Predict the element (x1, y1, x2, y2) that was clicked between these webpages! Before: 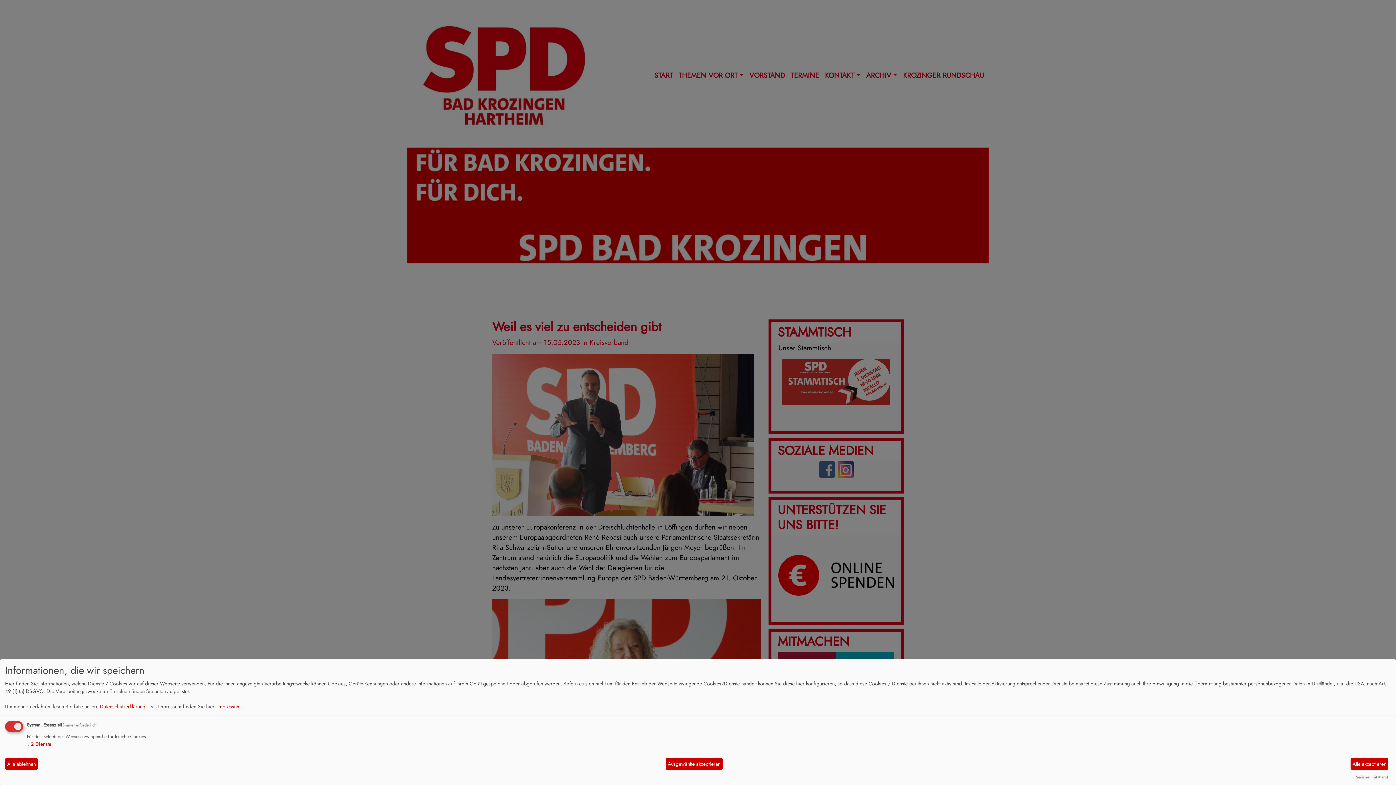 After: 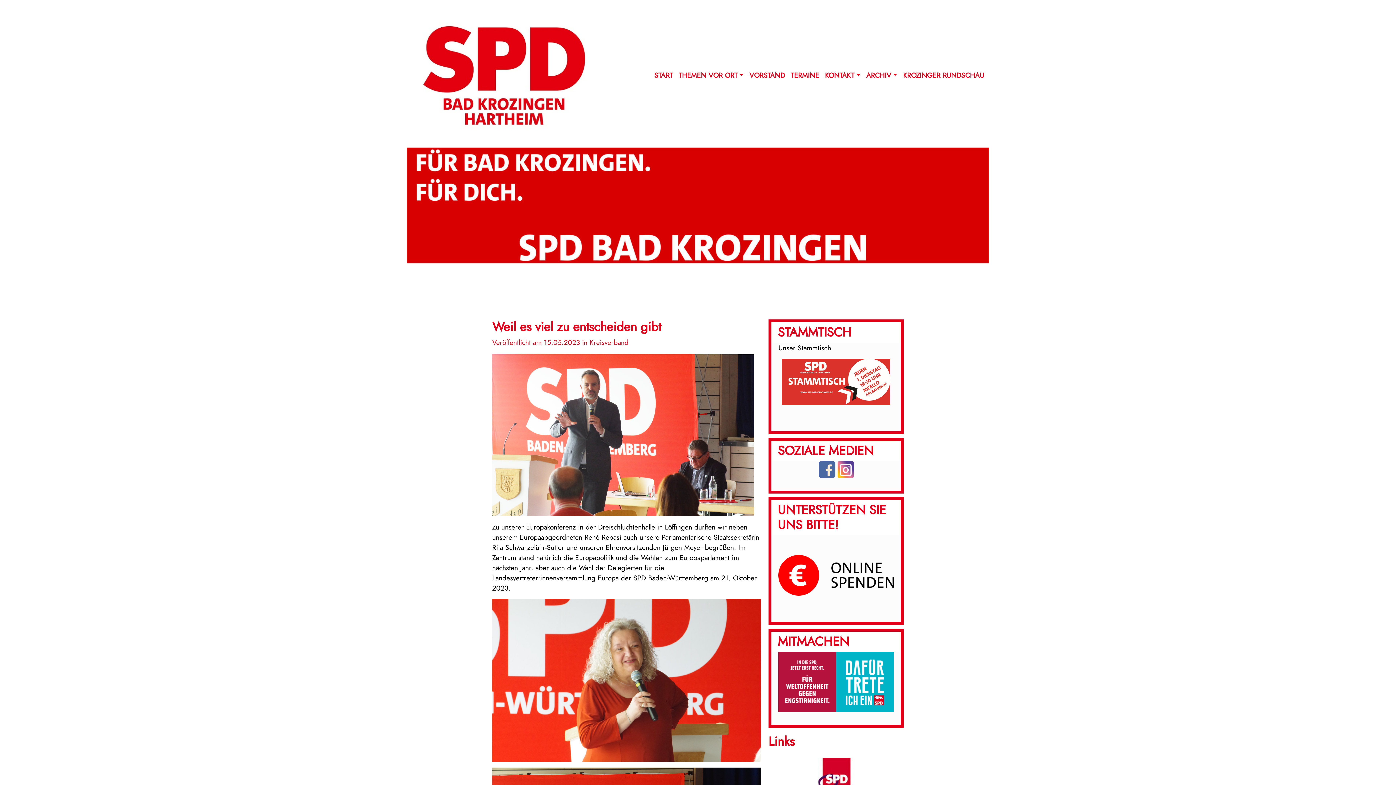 Action: bbox: (1350, 758, 1388, 770) label: Alle akzeptieren